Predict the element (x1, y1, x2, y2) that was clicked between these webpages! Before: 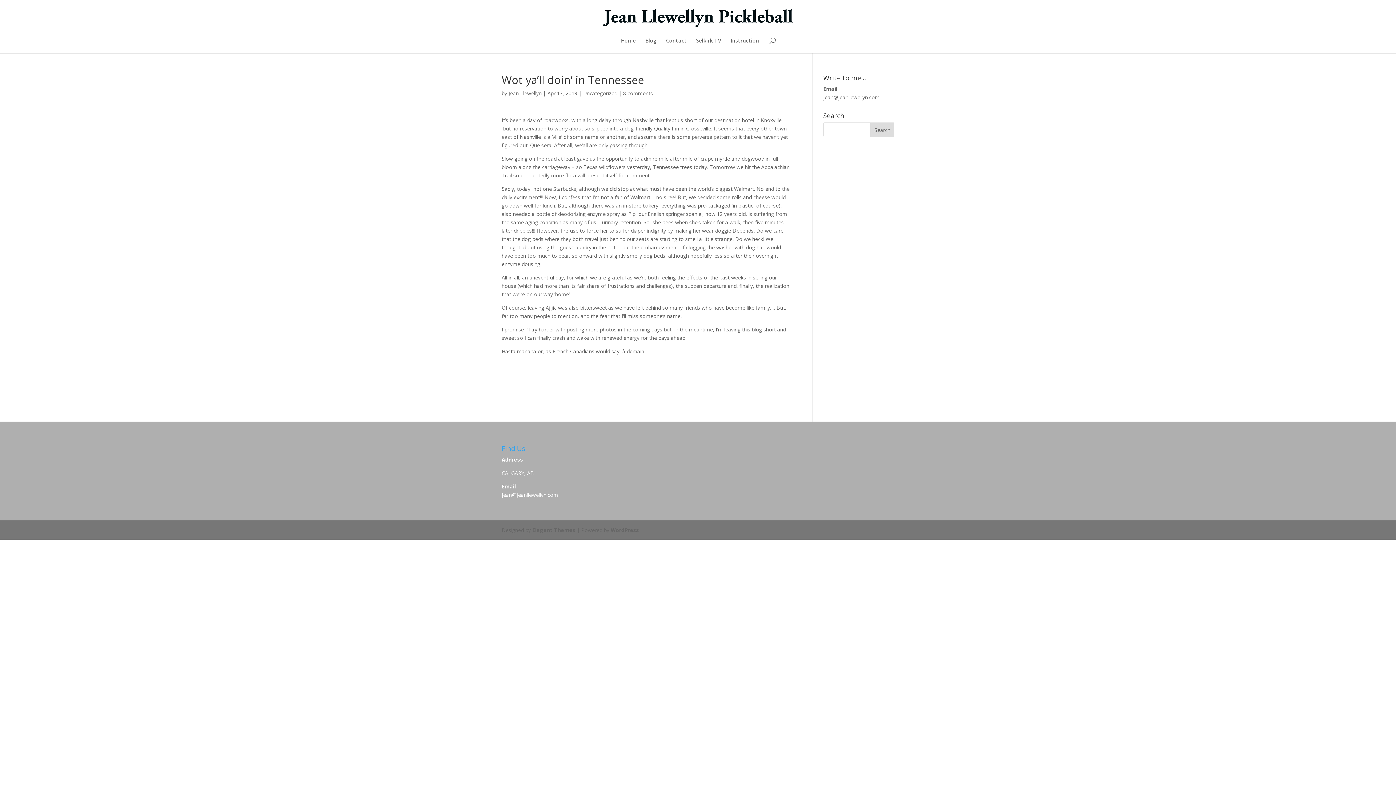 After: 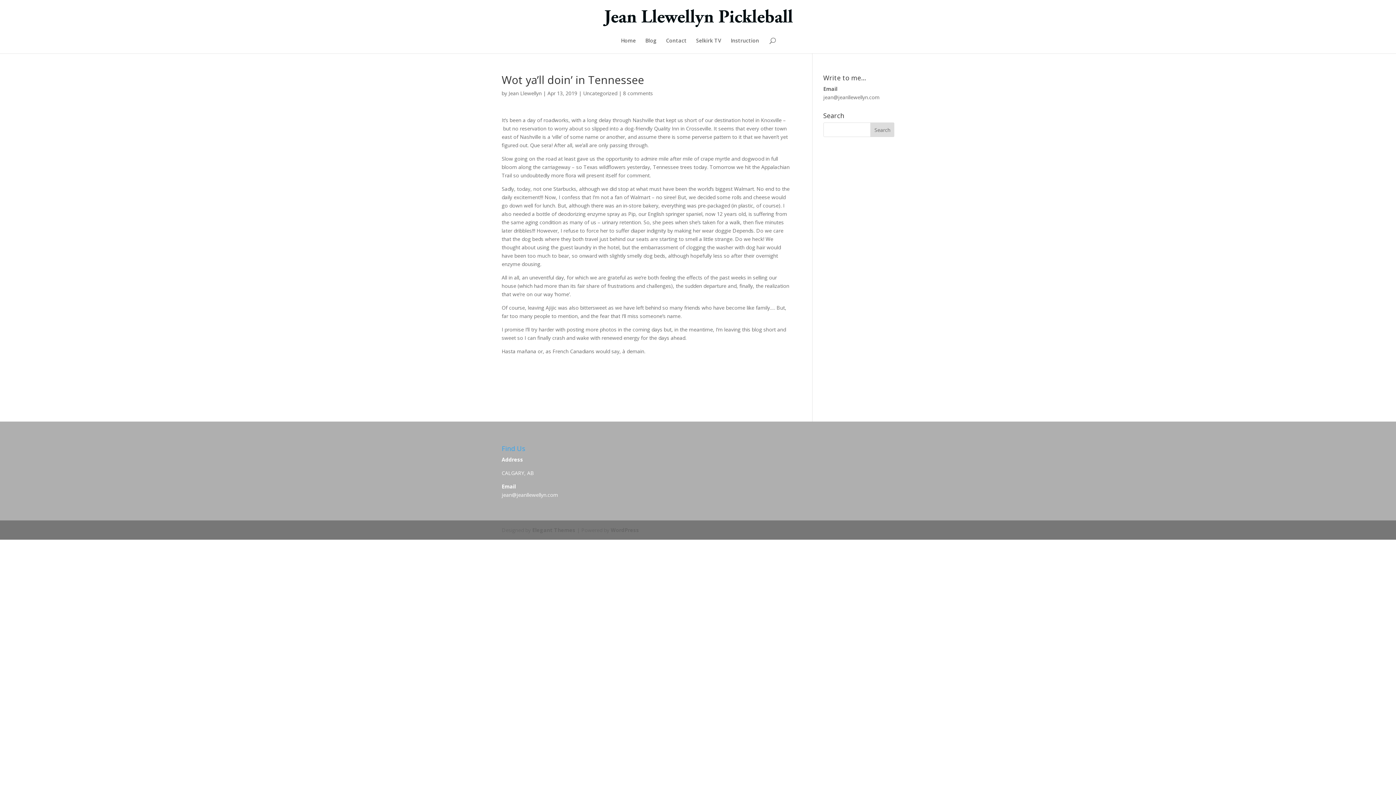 Action: bbox: (623, 89, 653, 96) label: 8 comments